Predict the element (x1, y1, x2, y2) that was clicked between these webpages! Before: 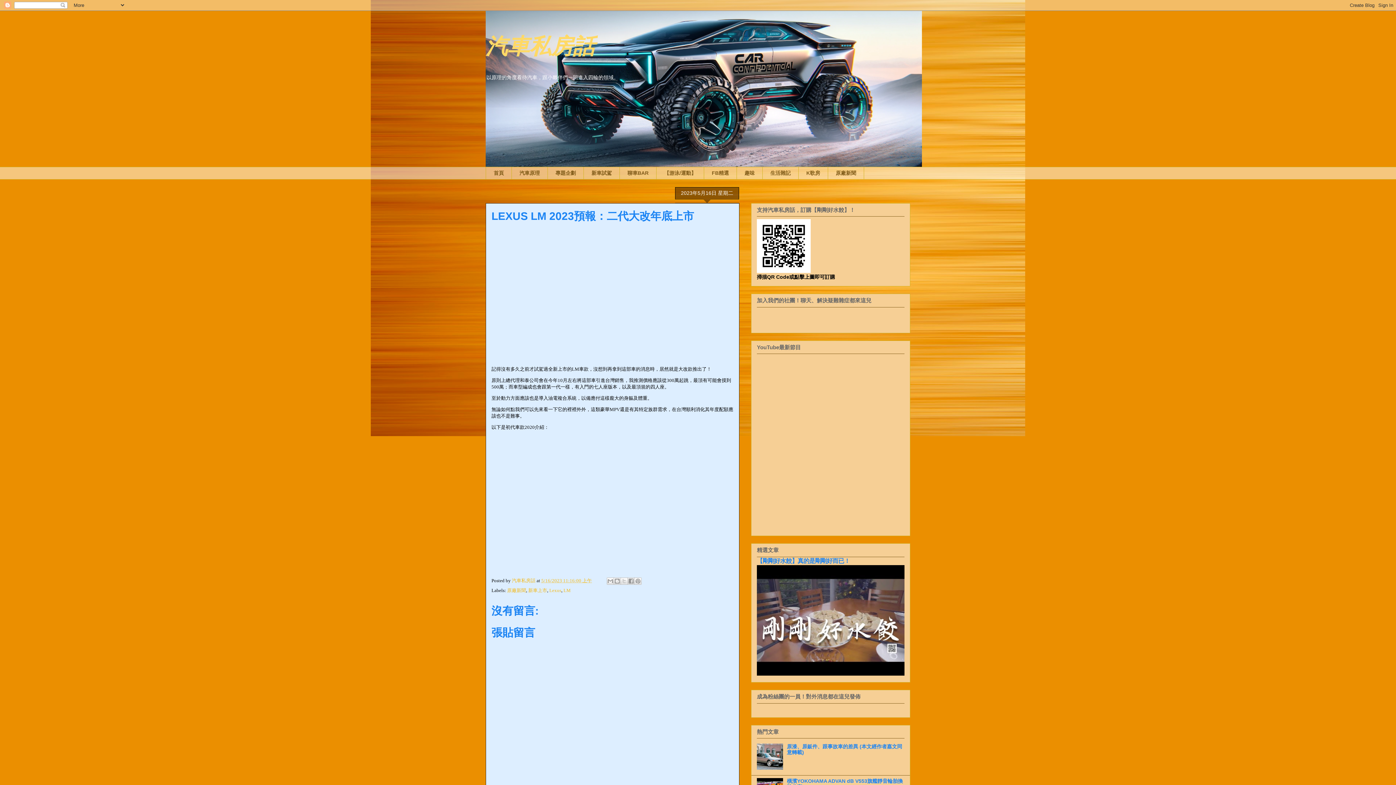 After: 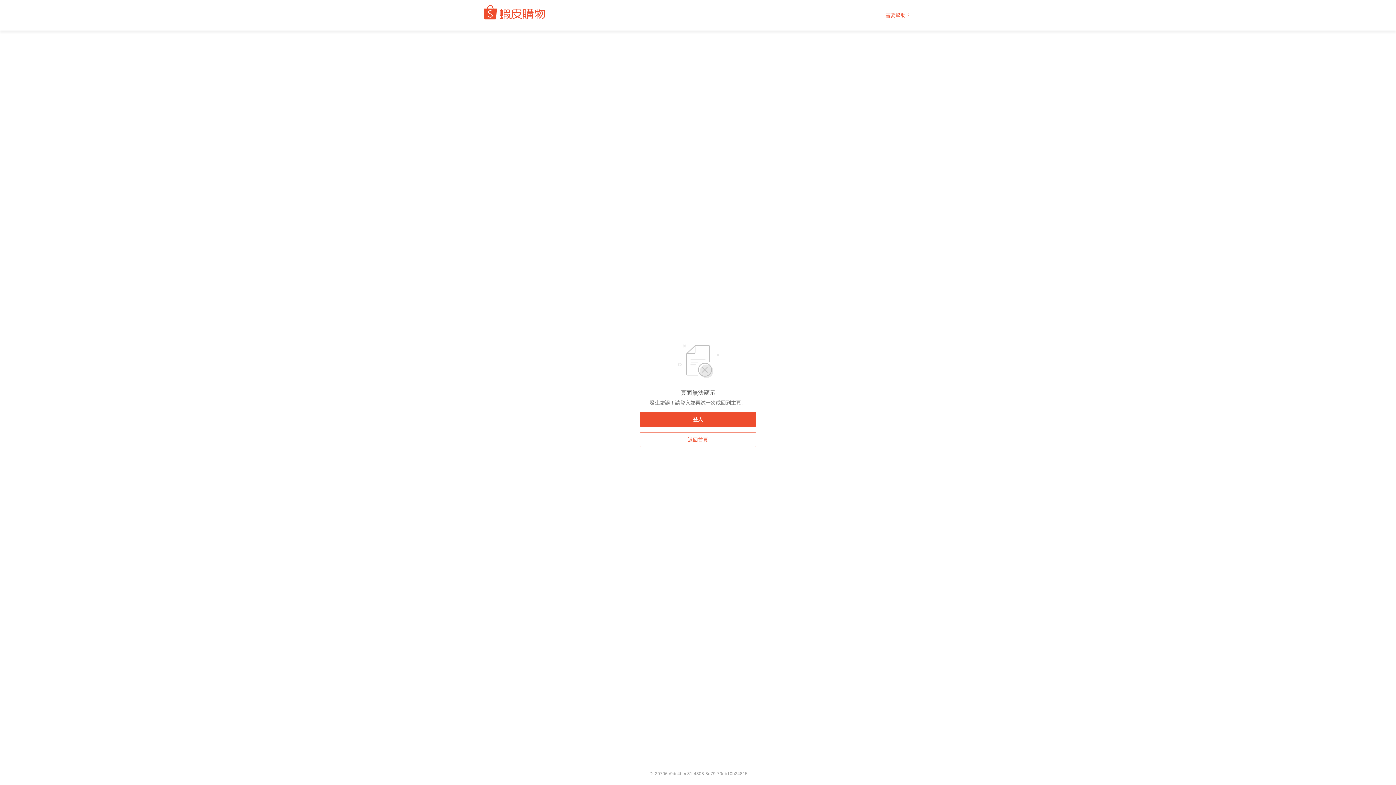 Action: bbox: (757, 268, 810, 274)